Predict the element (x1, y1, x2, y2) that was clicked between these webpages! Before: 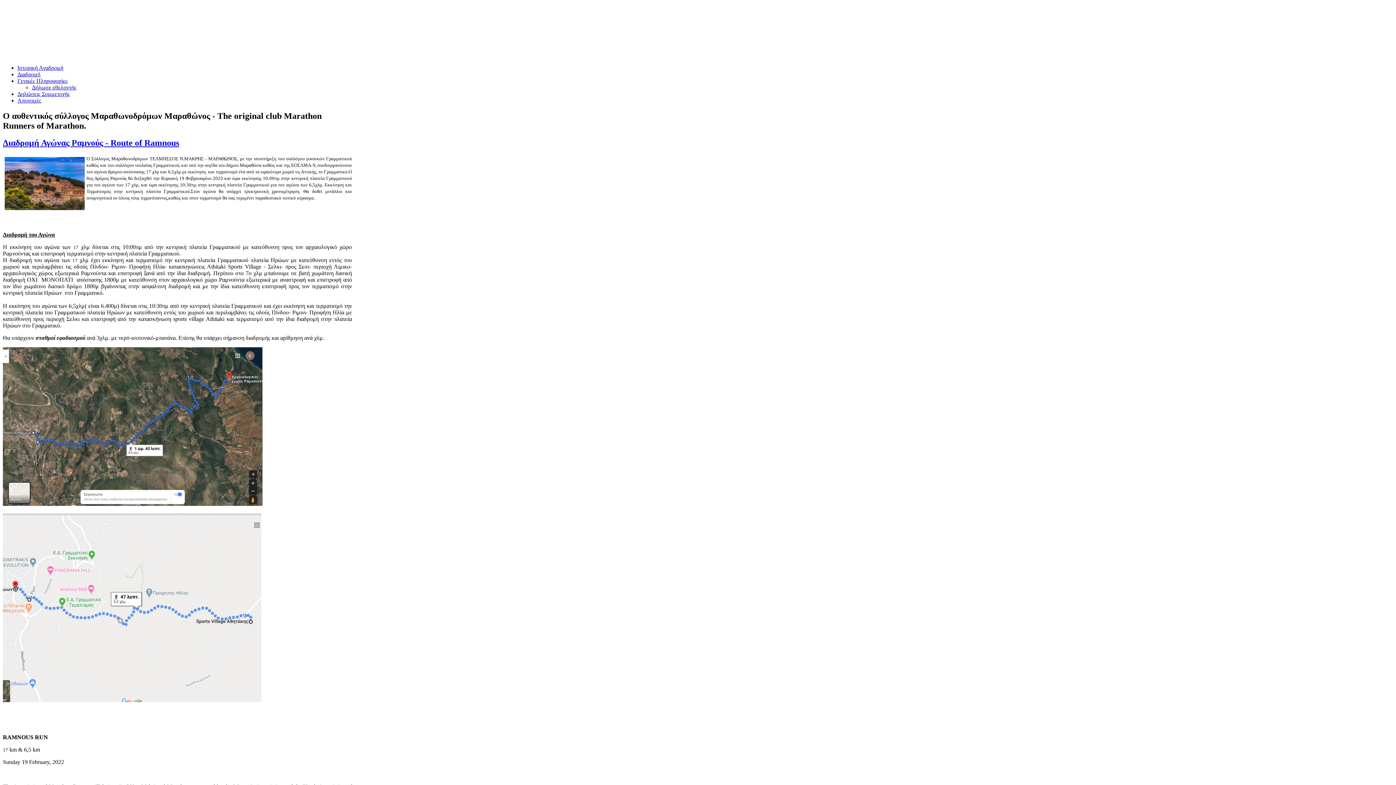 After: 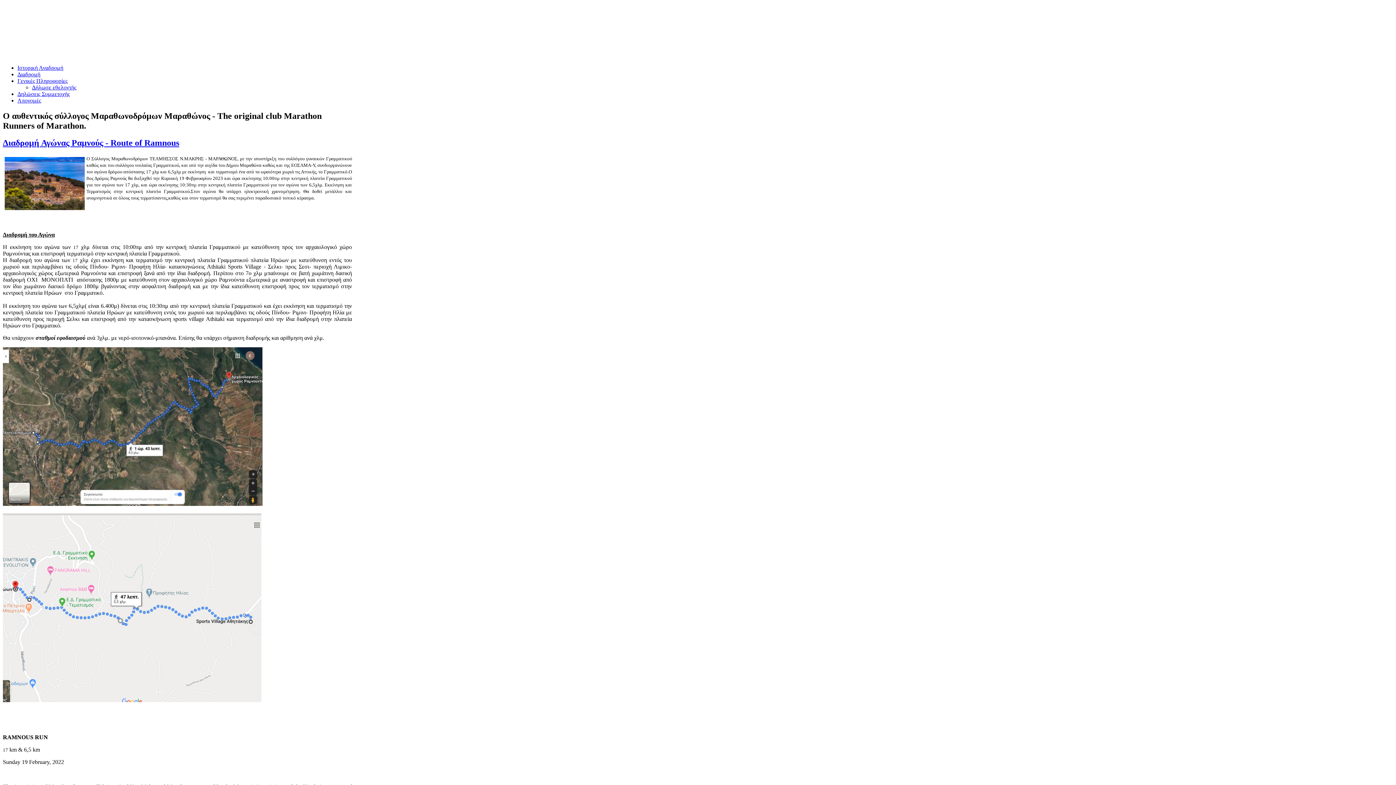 Action: label: Διαδρομή bbox: (17, 71, 40, 77)